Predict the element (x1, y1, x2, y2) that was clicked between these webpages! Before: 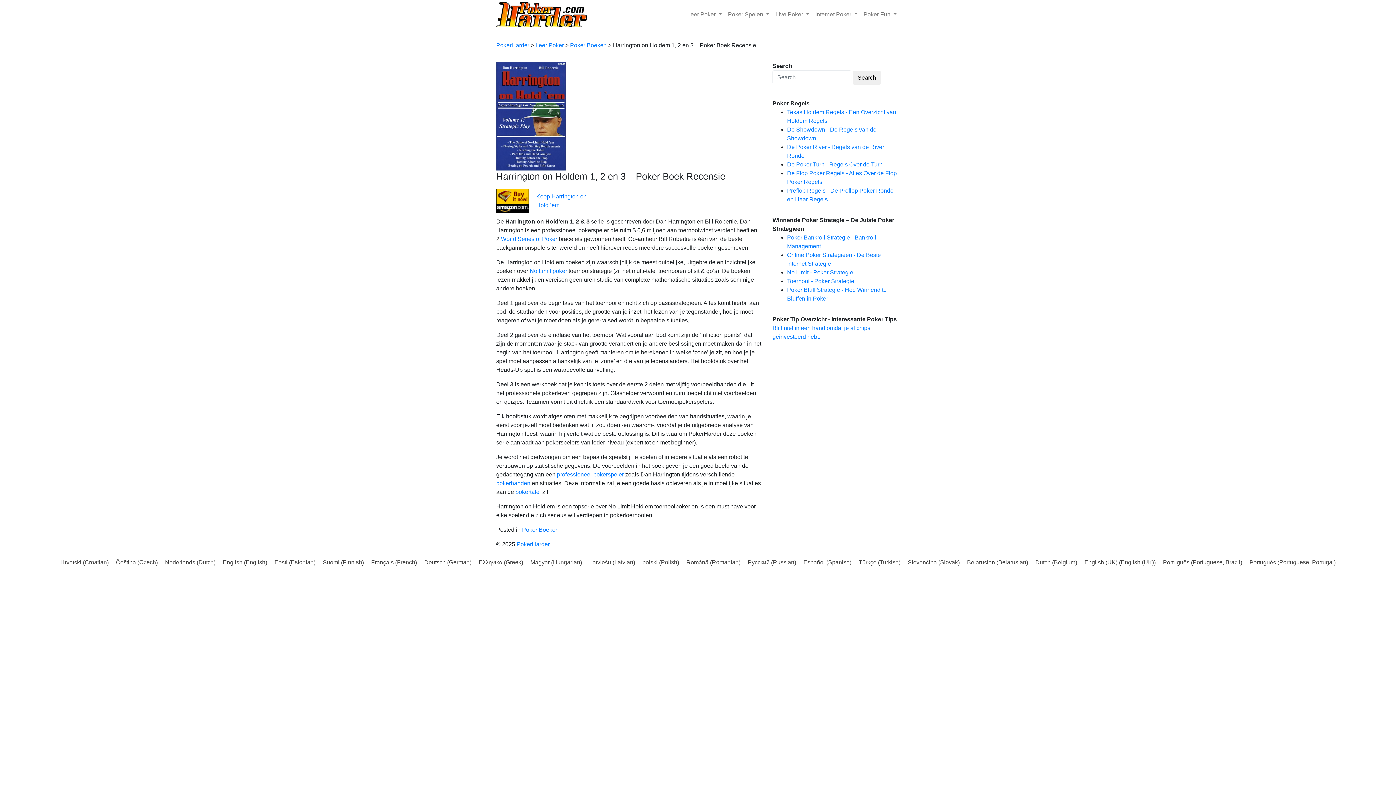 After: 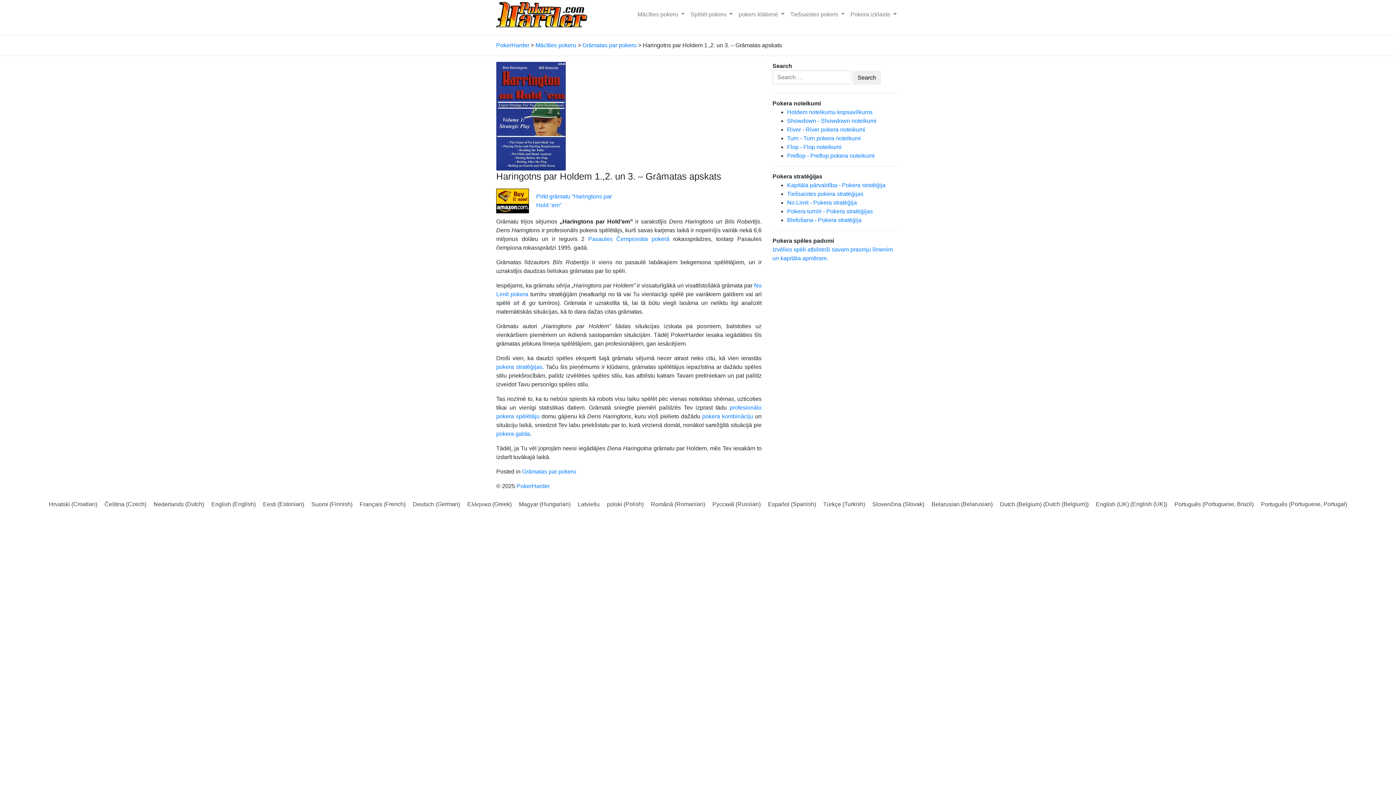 Action: label: Latviešu (Latvian) bbox: (585, 557, 638, 567)